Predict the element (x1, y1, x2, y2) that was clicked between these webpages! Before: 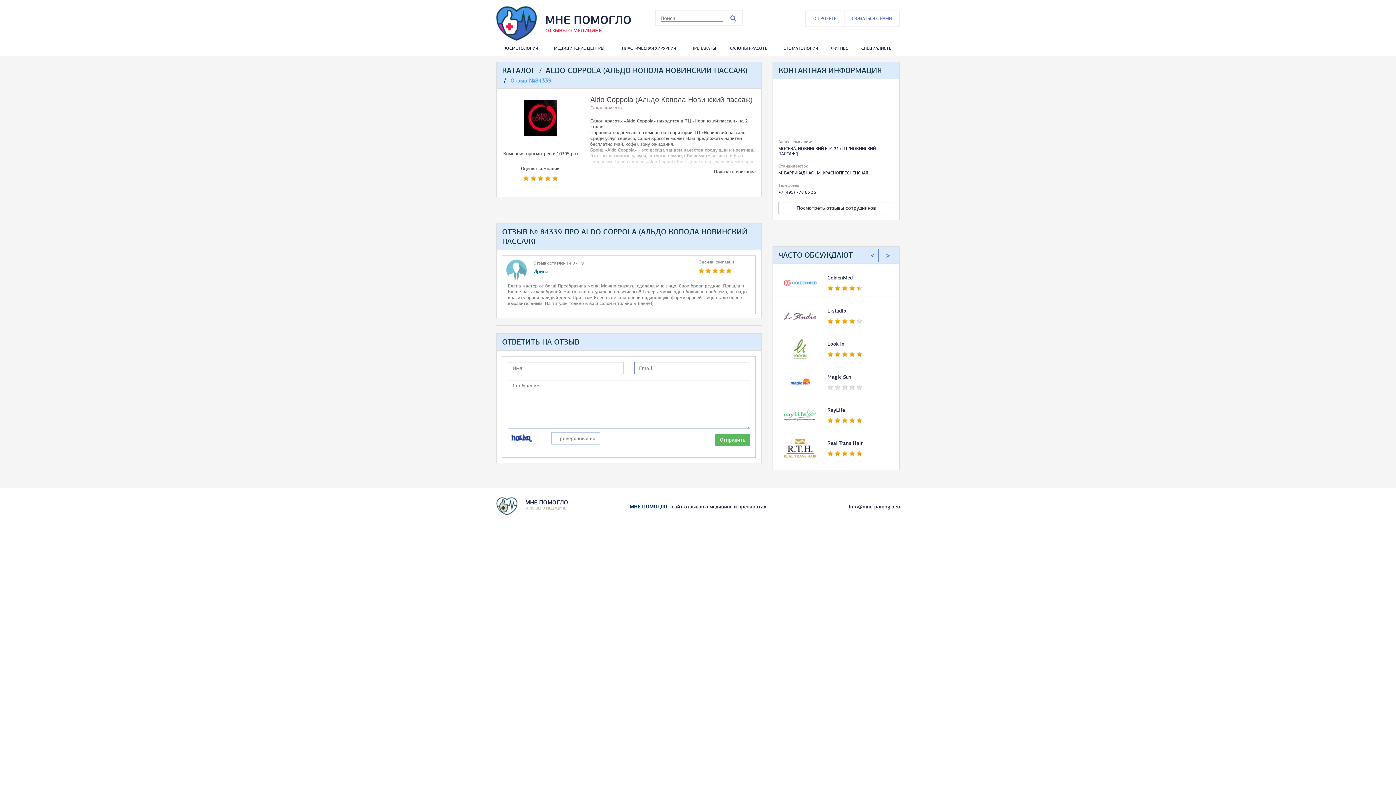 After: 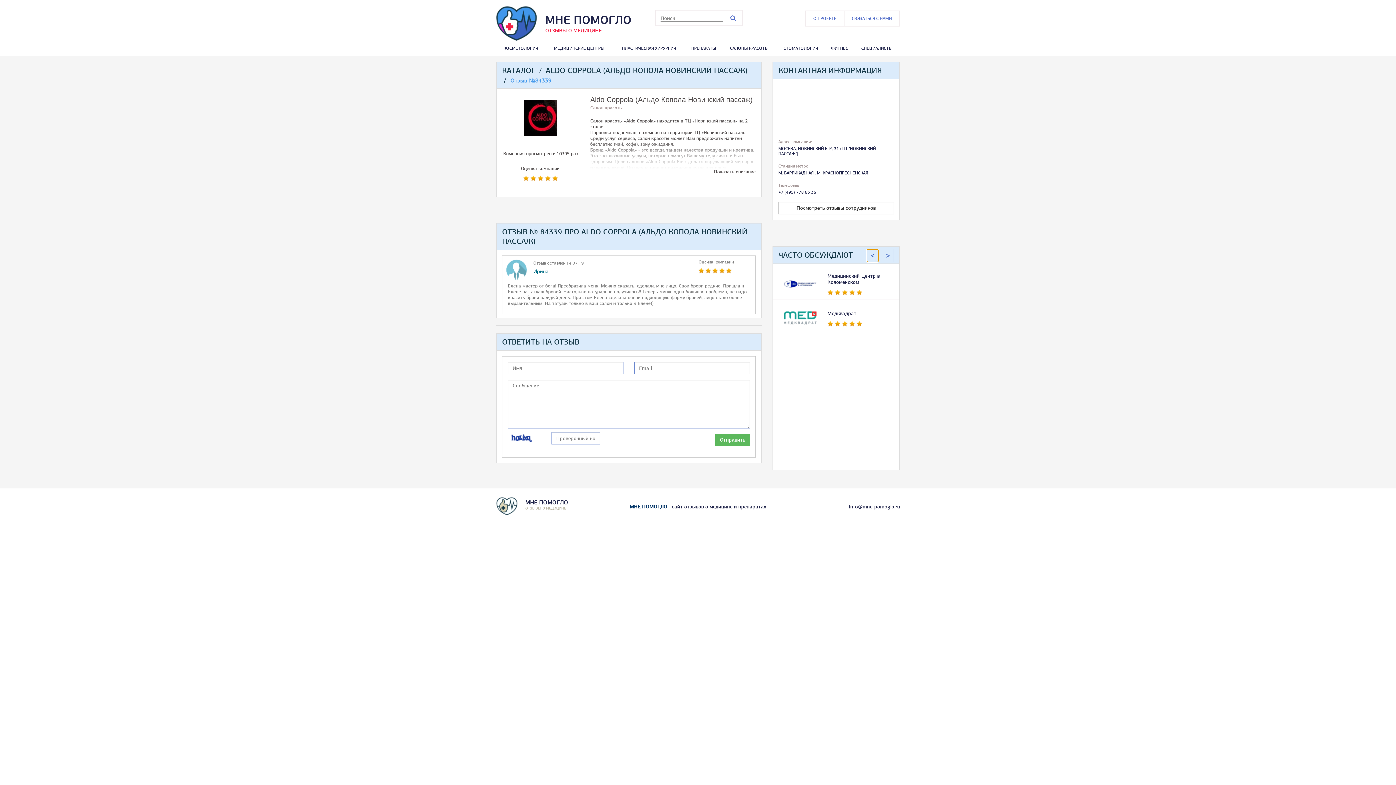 Action: label: < bbox: (866, 249, 878, 262)